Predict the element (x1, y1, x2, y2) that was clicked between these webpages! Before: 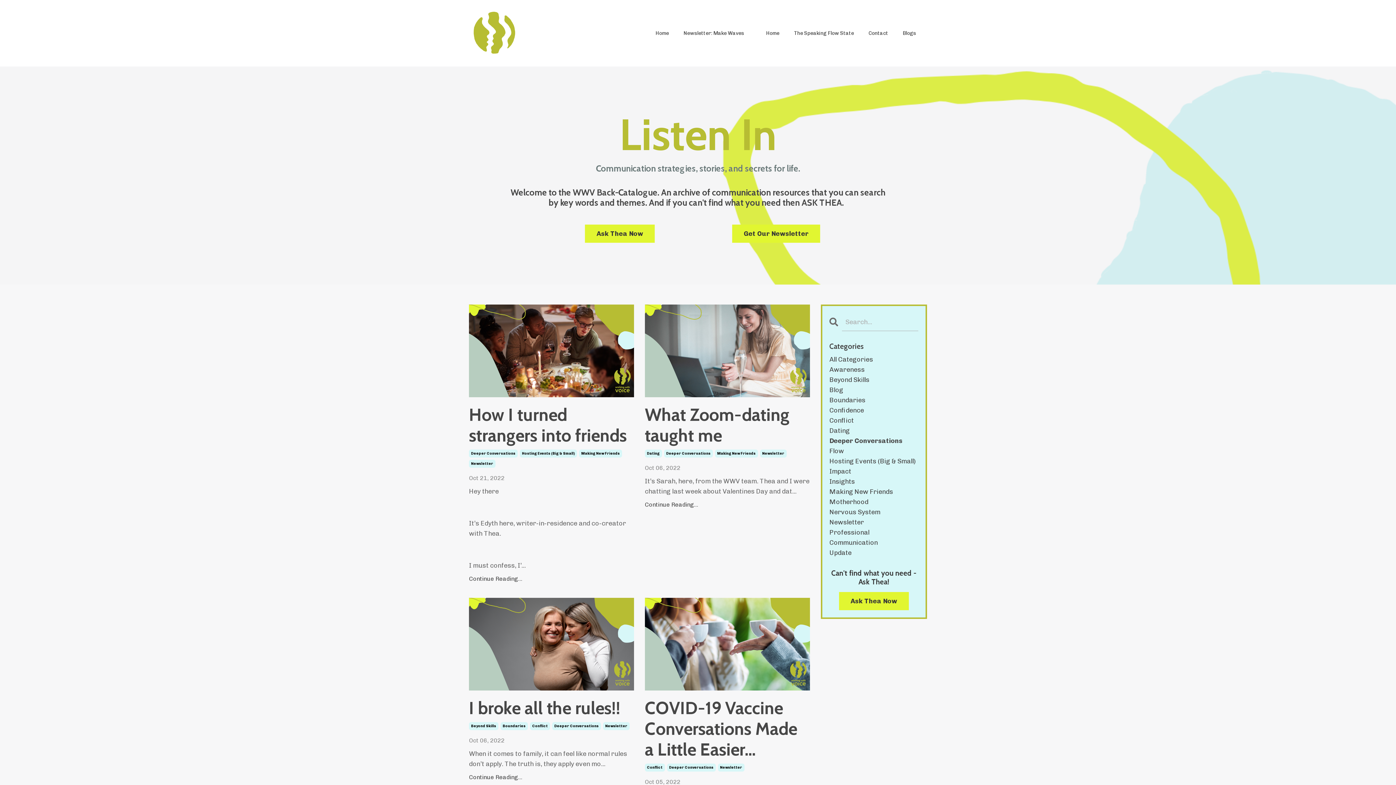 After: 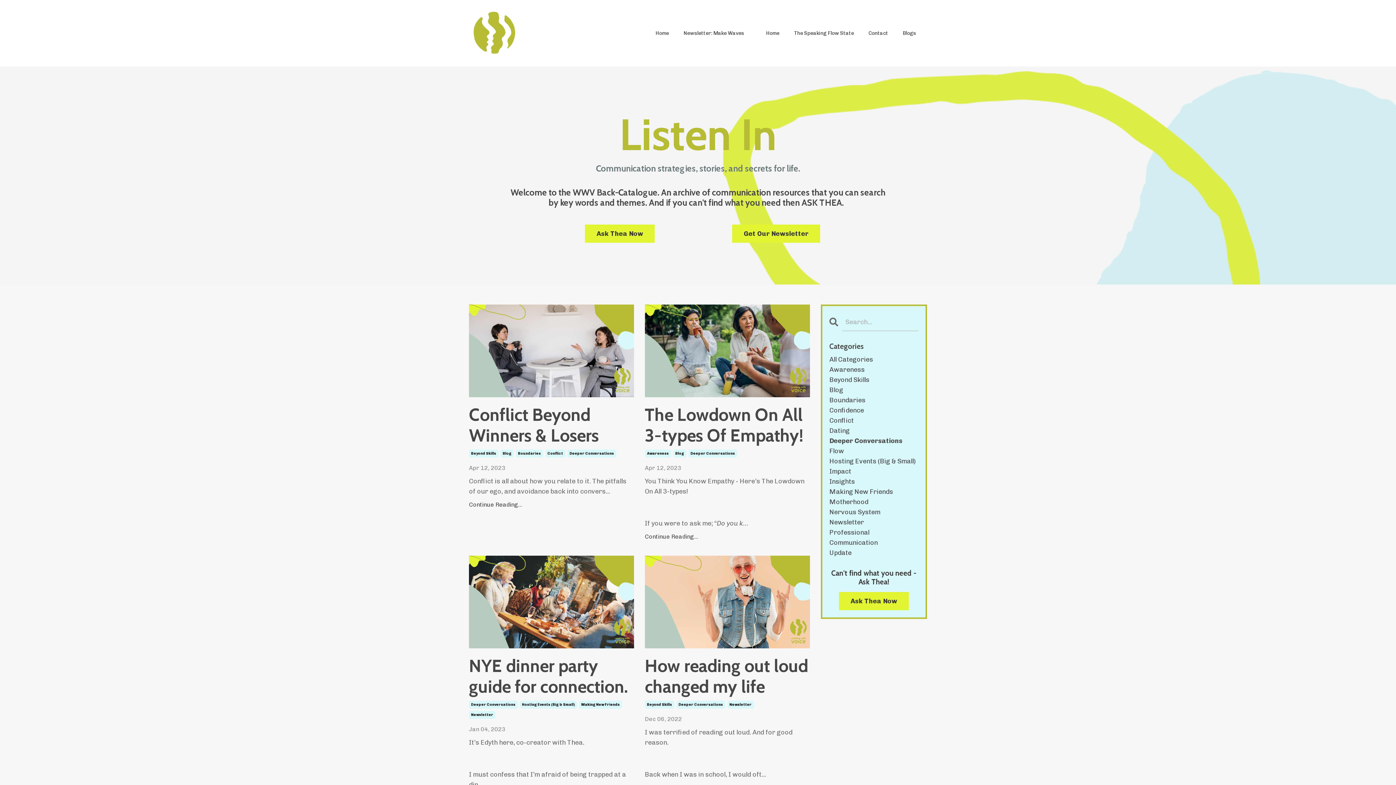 Action: label: Deeper Conversations bbox: (829, 436, 918, 446)